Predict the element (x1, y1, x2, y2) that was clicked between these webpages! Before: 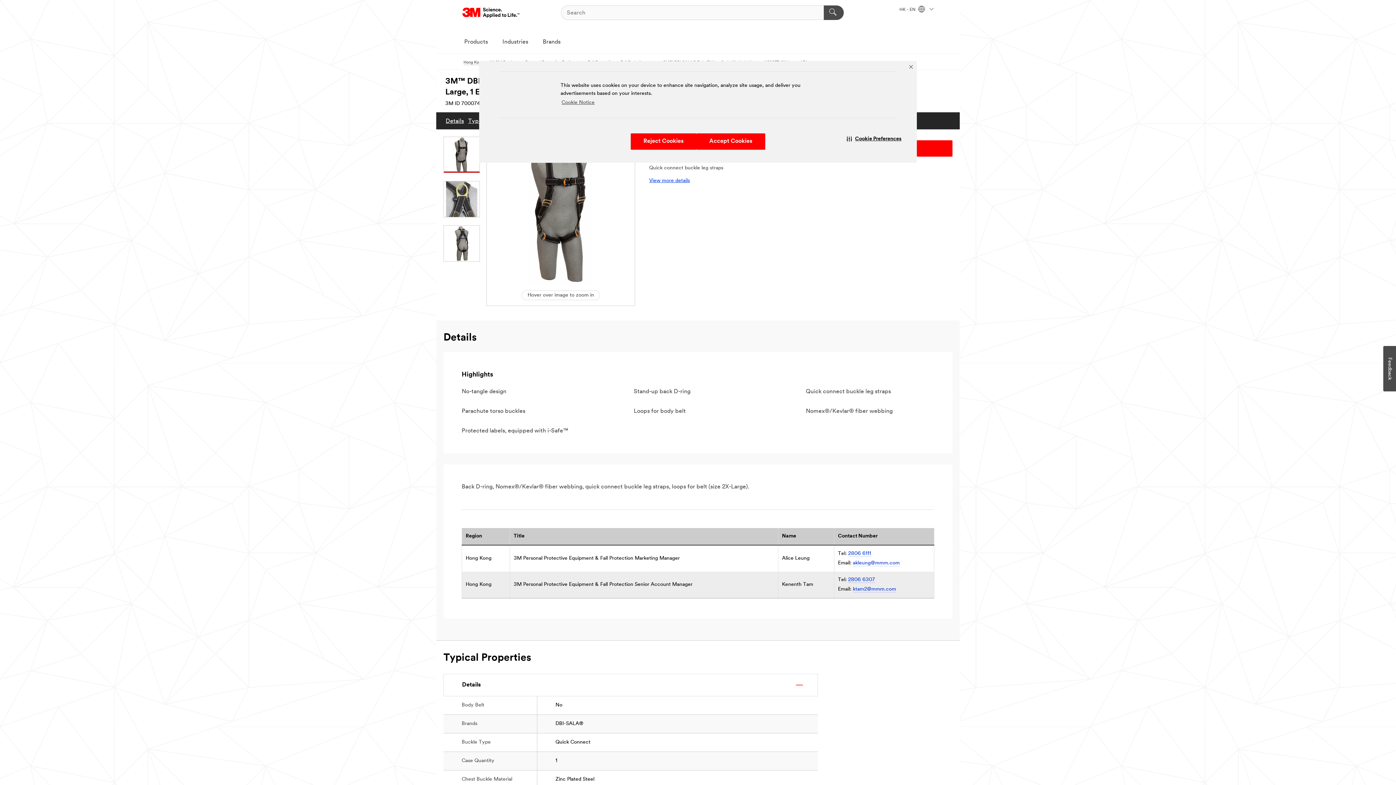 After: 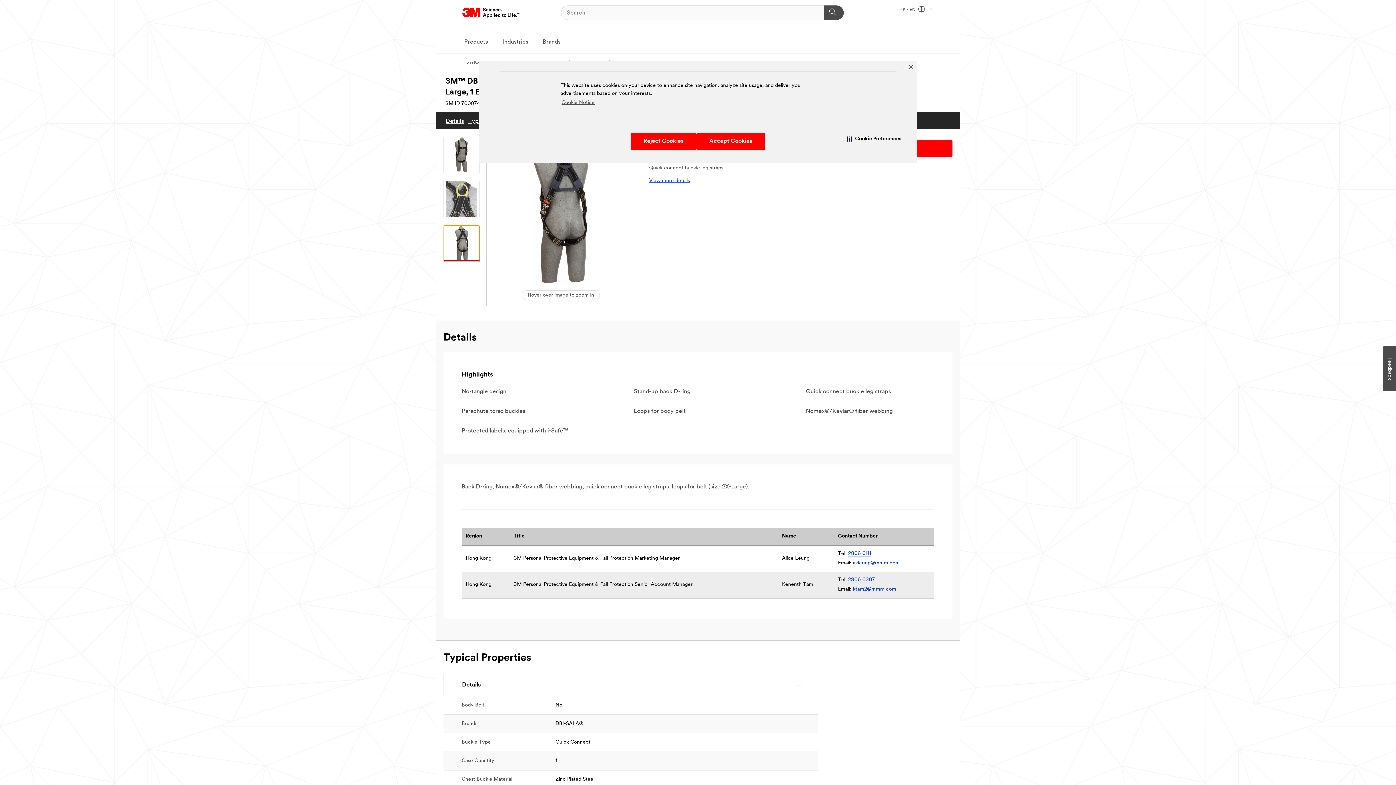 Action: bbox: (443, 225, 480, 261)